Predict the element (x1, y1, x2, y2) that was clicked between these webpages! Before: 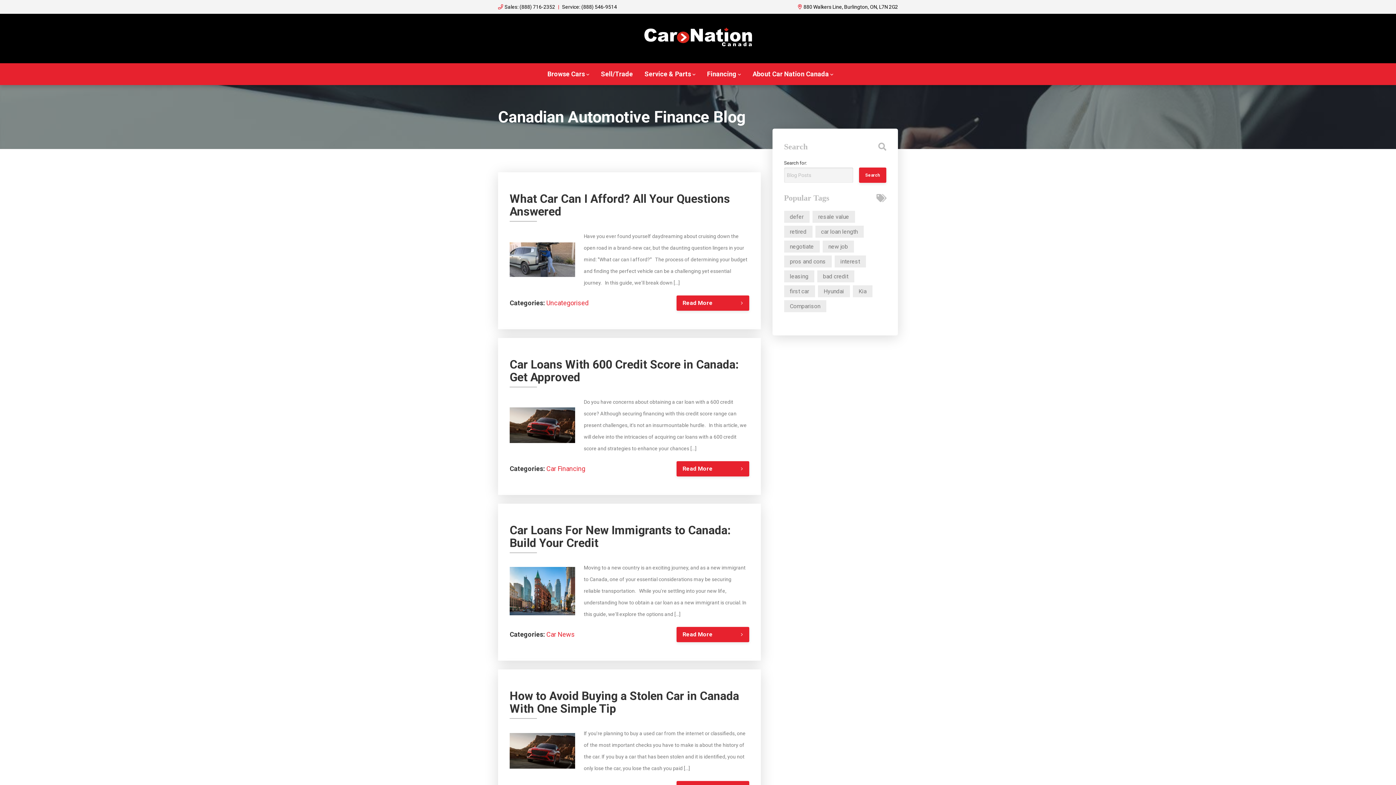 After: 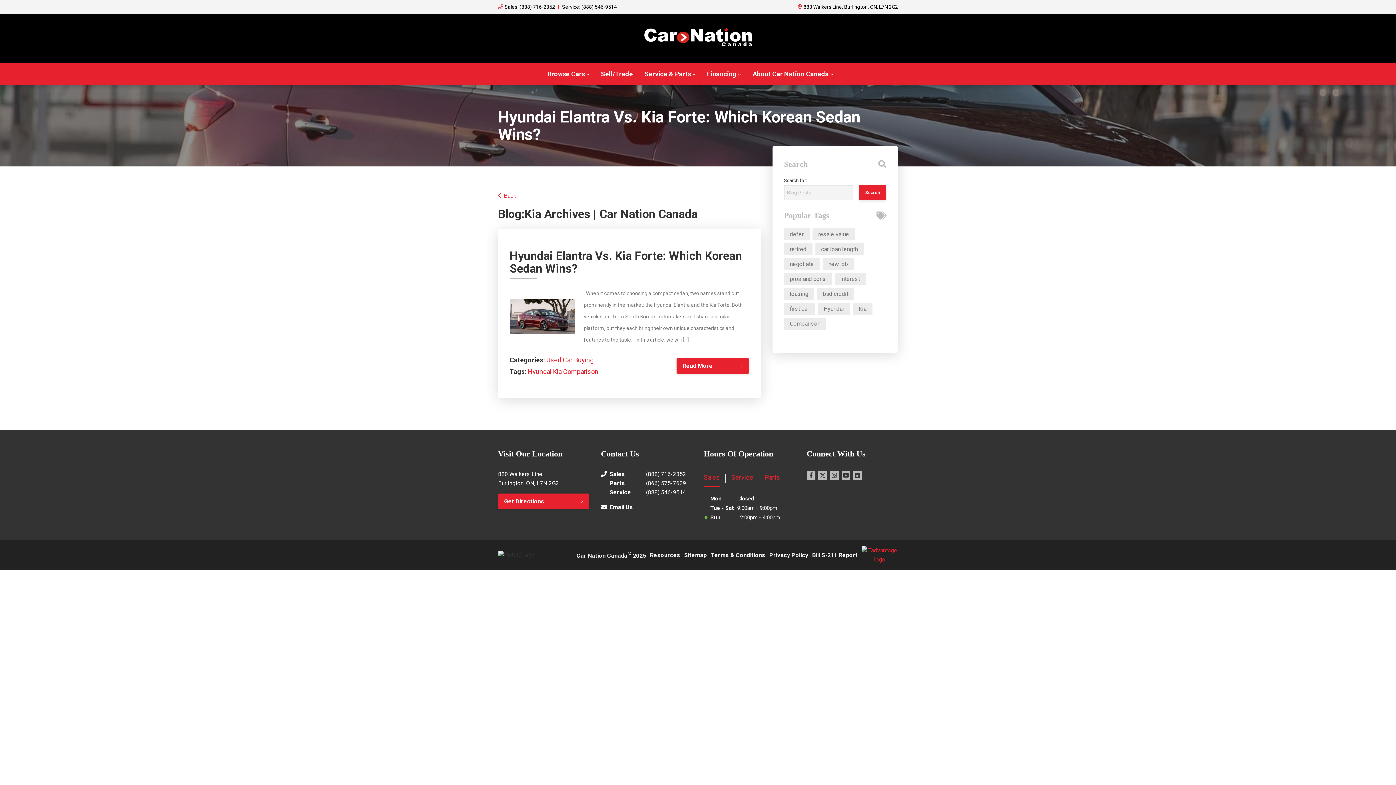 Action: bbox: (852, 285, 872, 297) label: Kia